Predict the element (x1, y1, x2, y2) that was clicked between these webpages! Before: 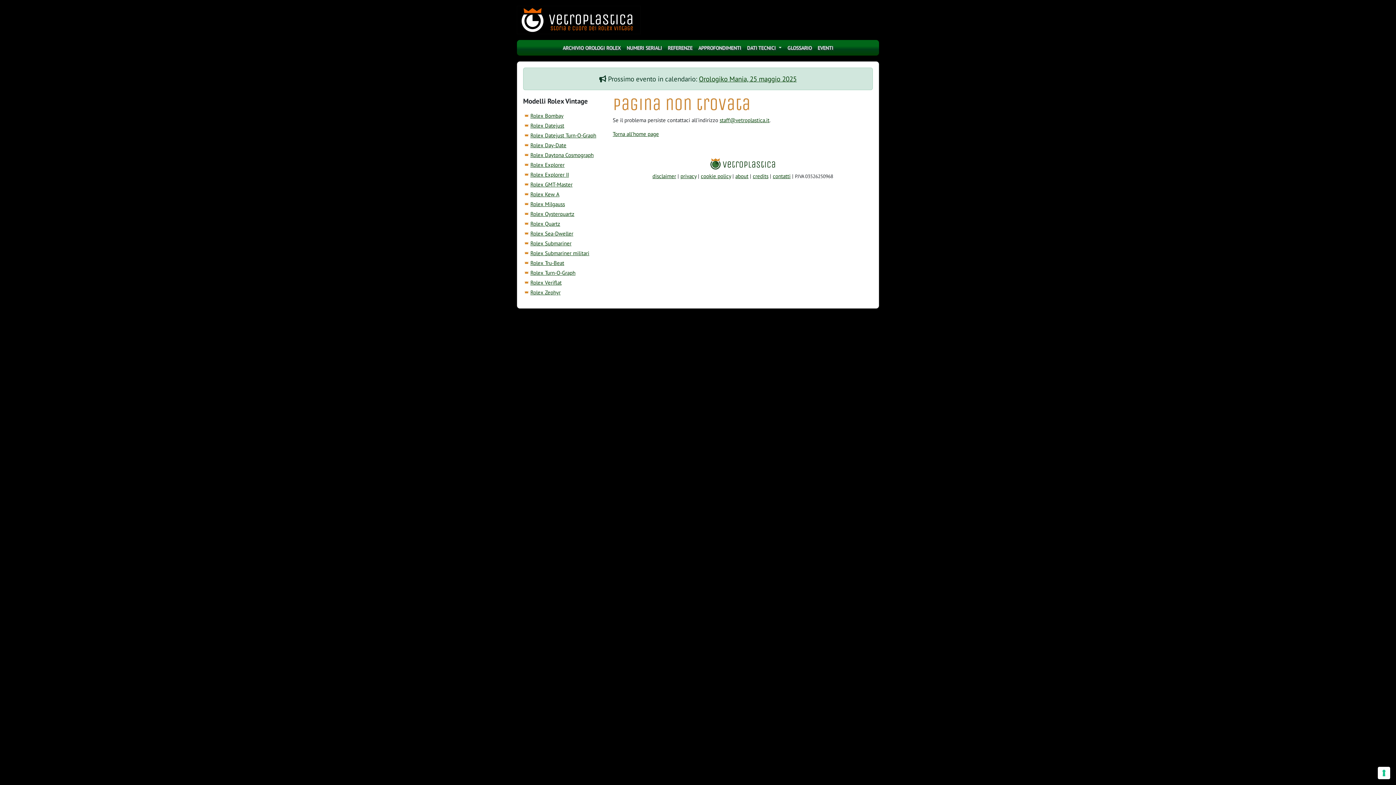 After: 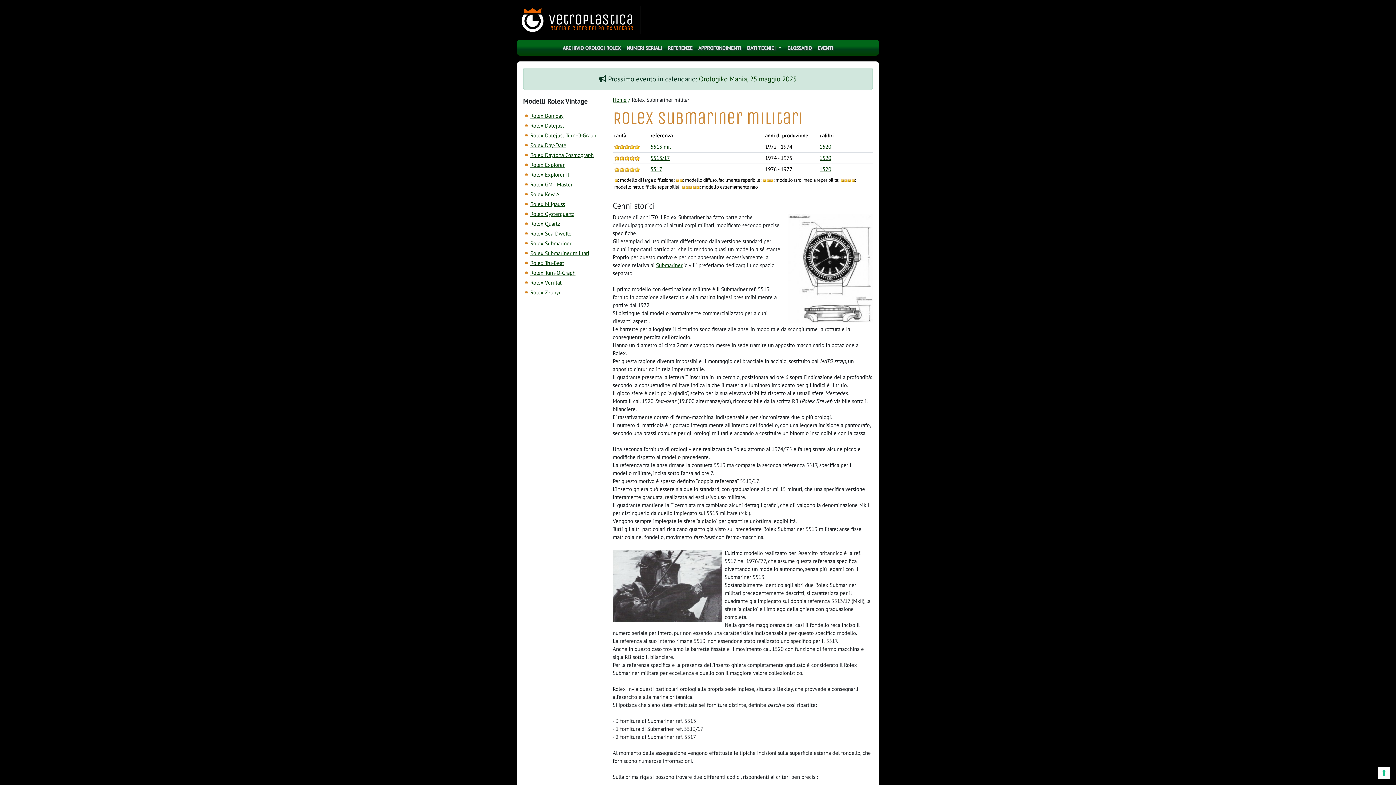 Action: label: Rolex Submariner militari bbox: (530, 249, 589, 256)